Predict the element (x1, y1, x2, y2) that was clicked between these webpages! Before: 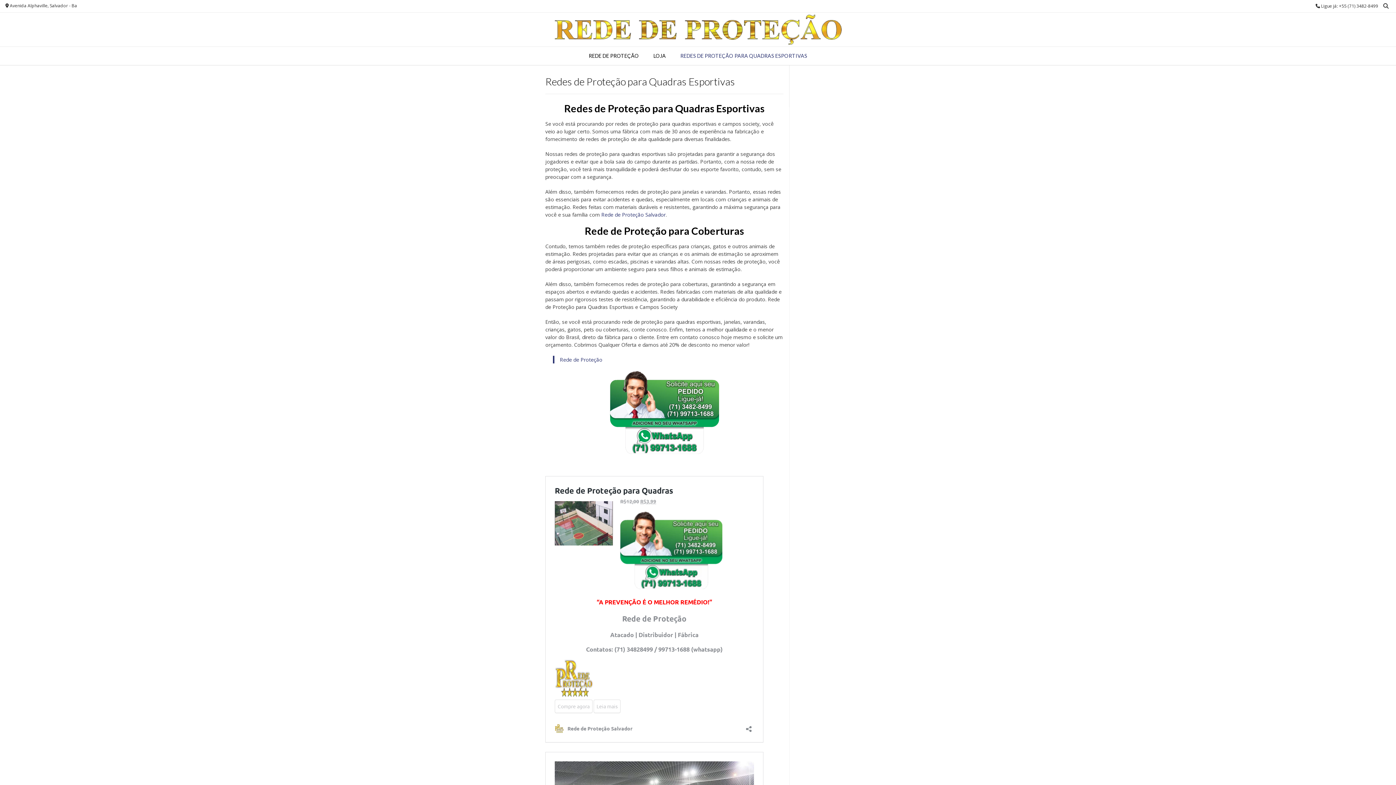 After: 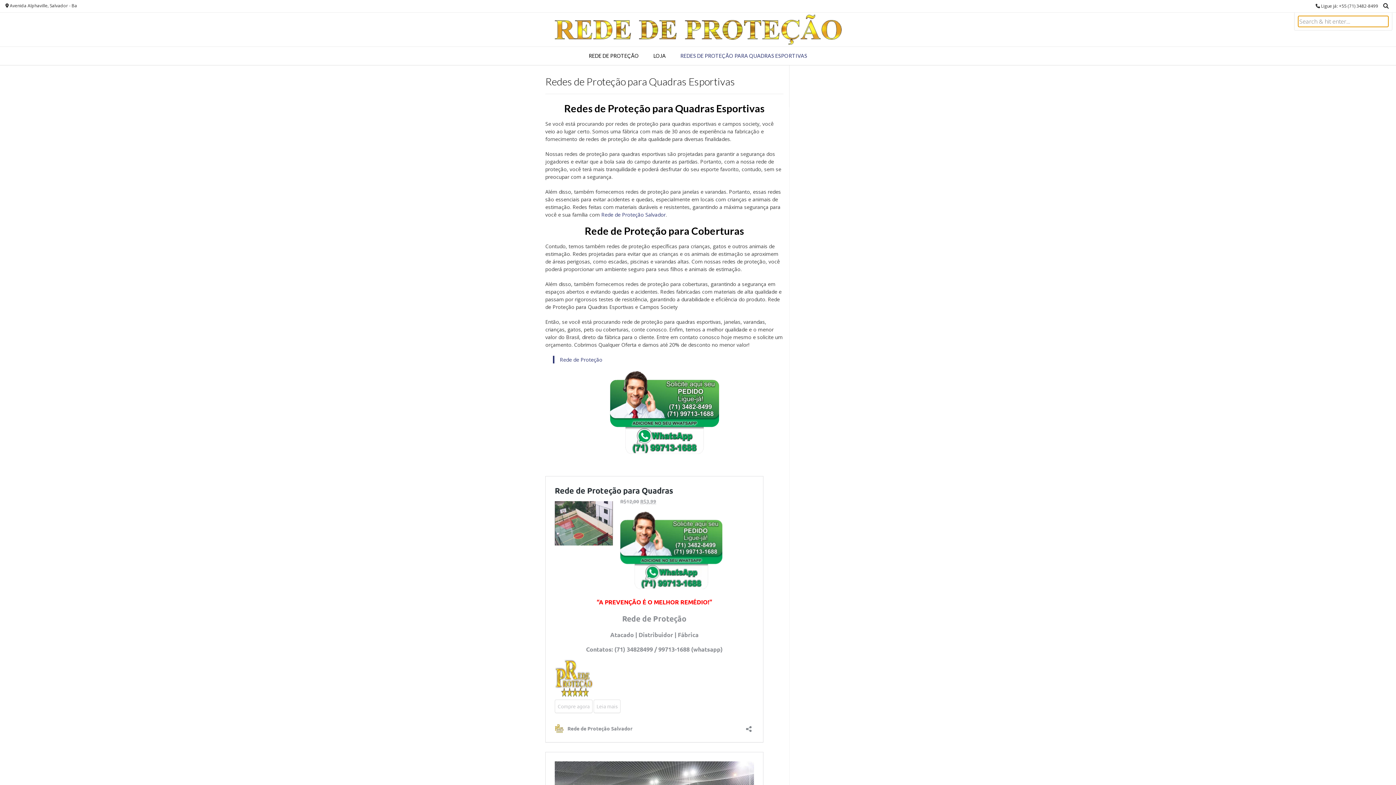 Action: bbox: (1381, 1, 1390, 10)